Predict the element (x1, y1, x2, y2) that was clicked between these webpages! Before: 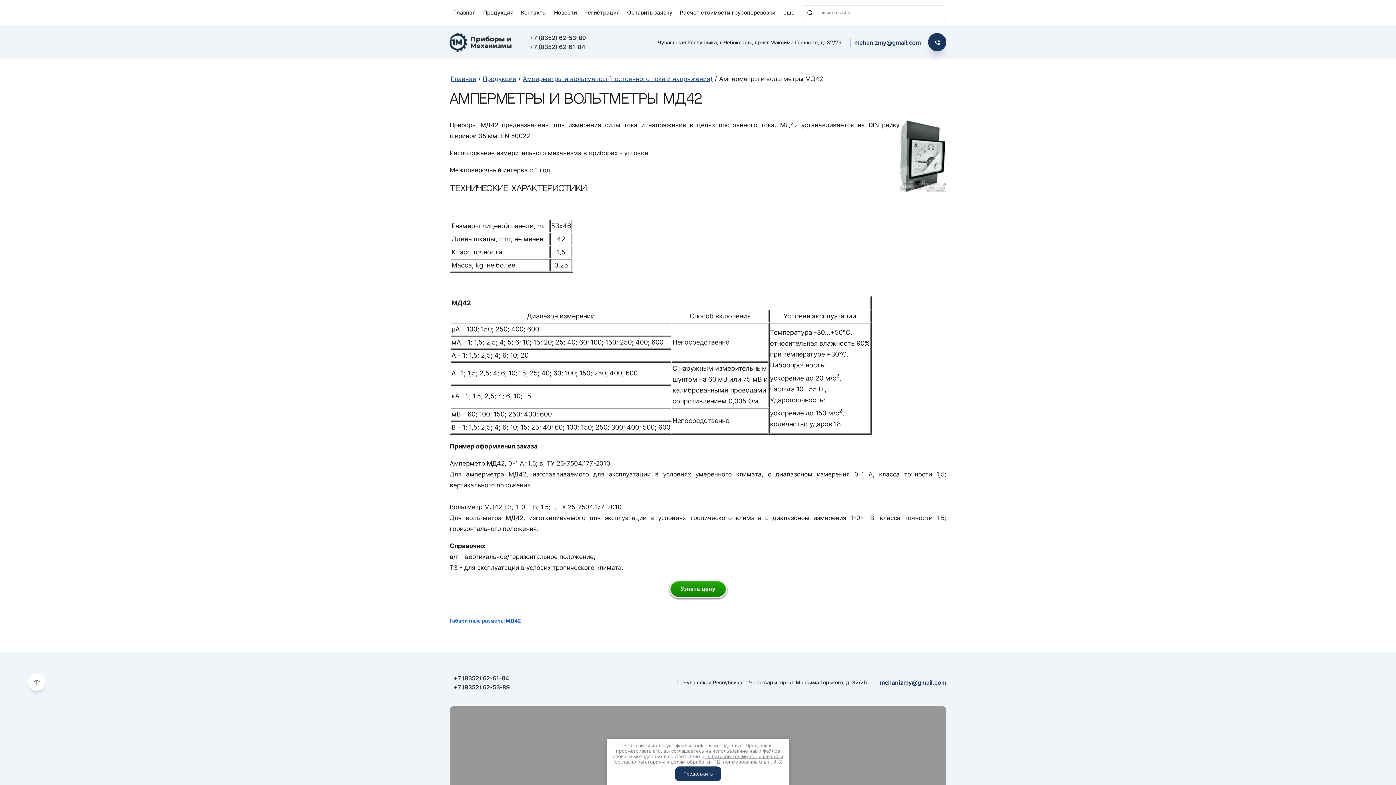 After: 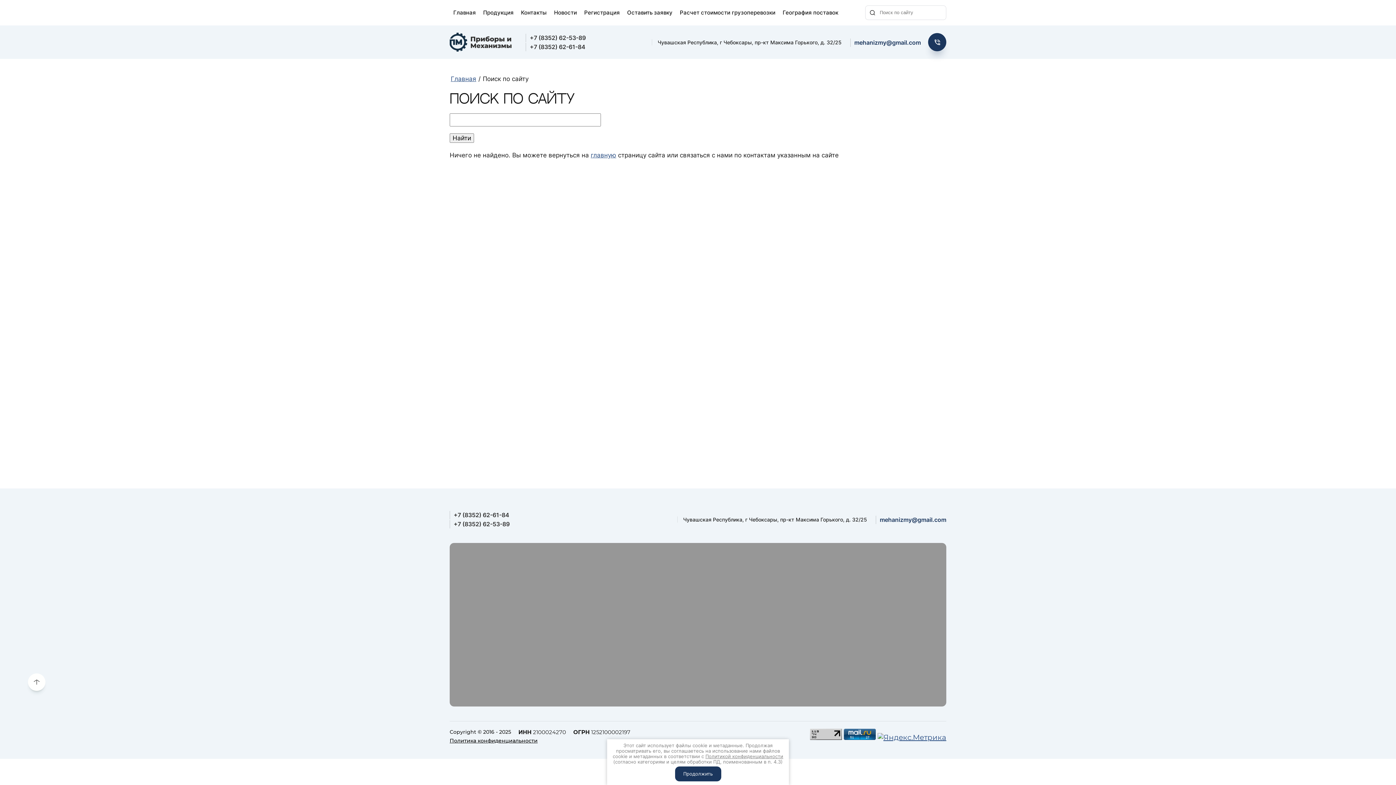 Action: bbox: (802, 5, 817, 20)